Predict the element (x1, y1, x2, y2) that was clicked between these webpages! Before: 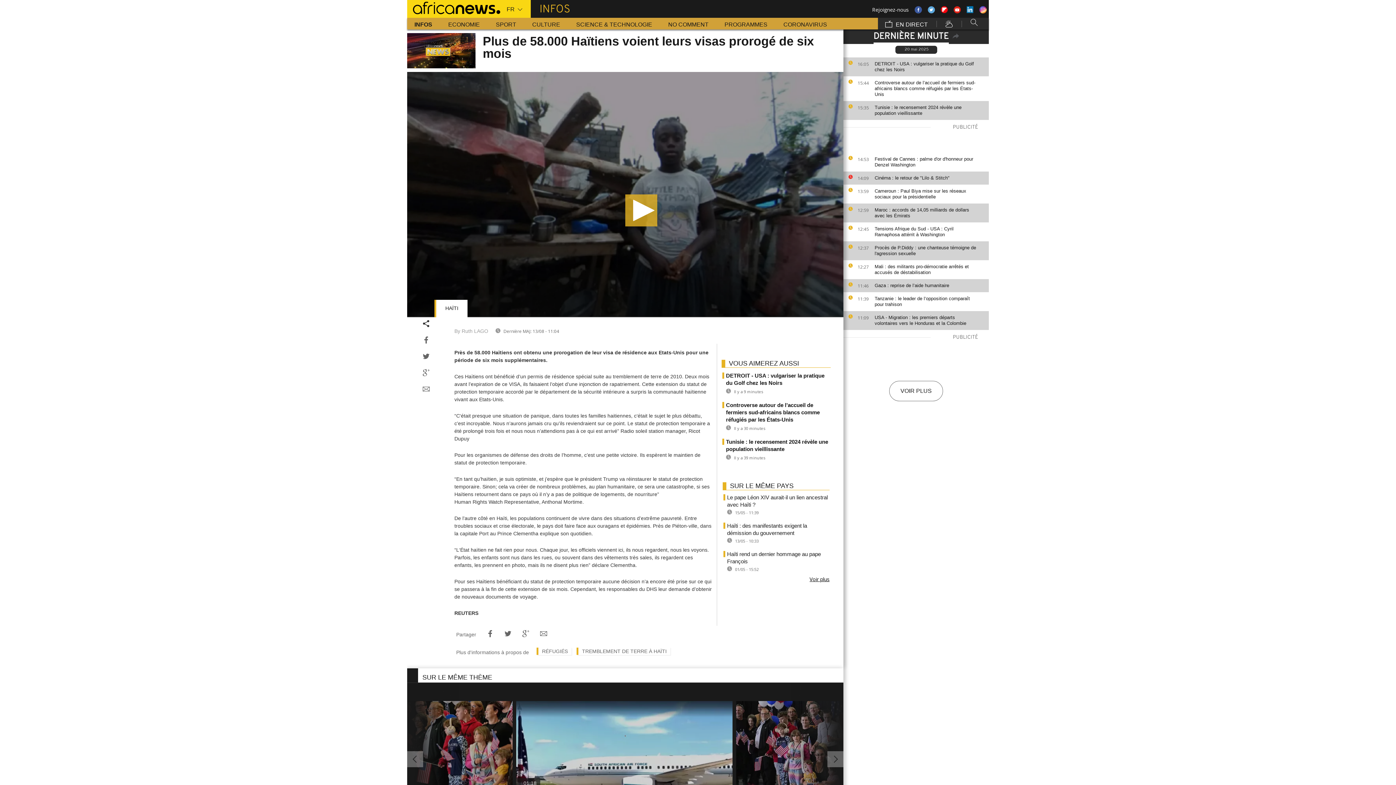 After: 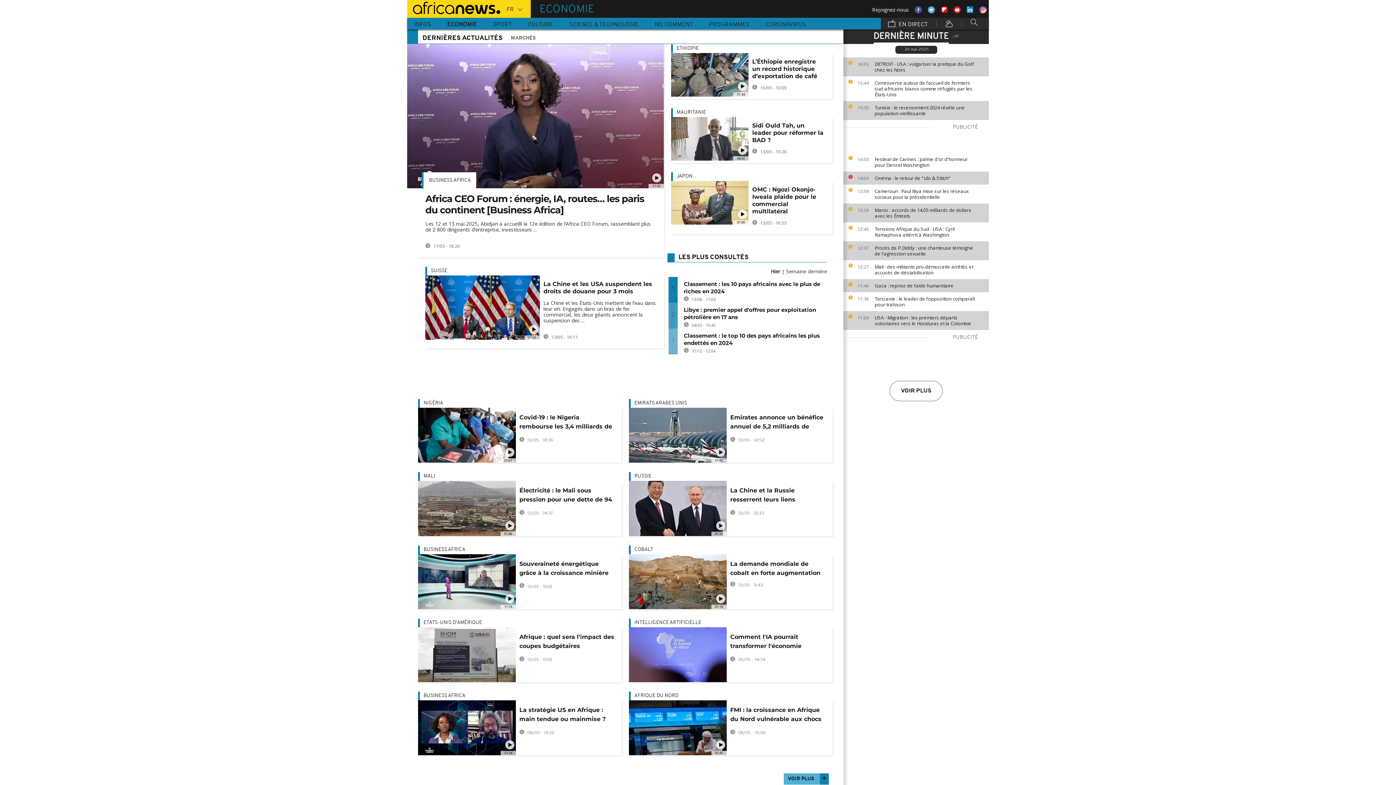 Action: label: ECONOMIE bbox: (441, 17, 487, 29)